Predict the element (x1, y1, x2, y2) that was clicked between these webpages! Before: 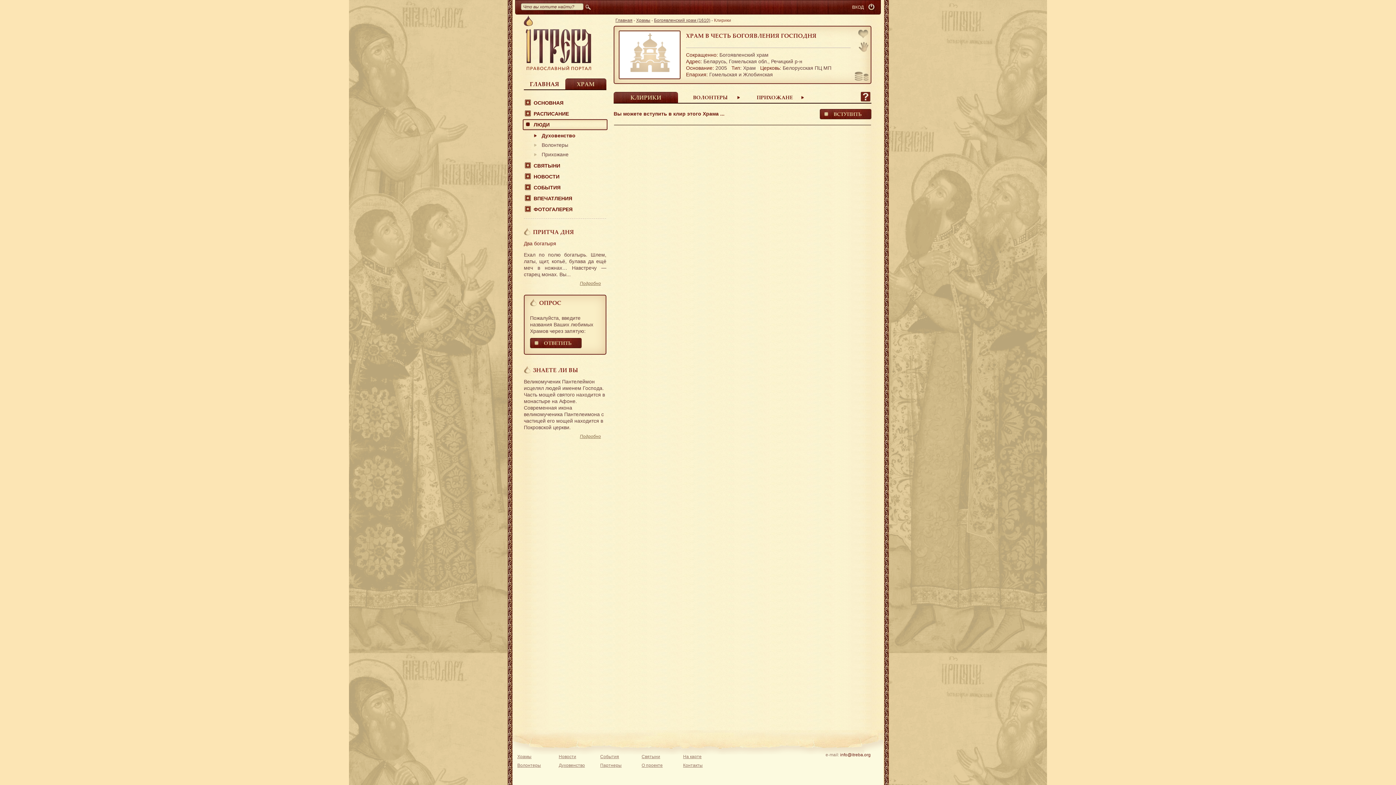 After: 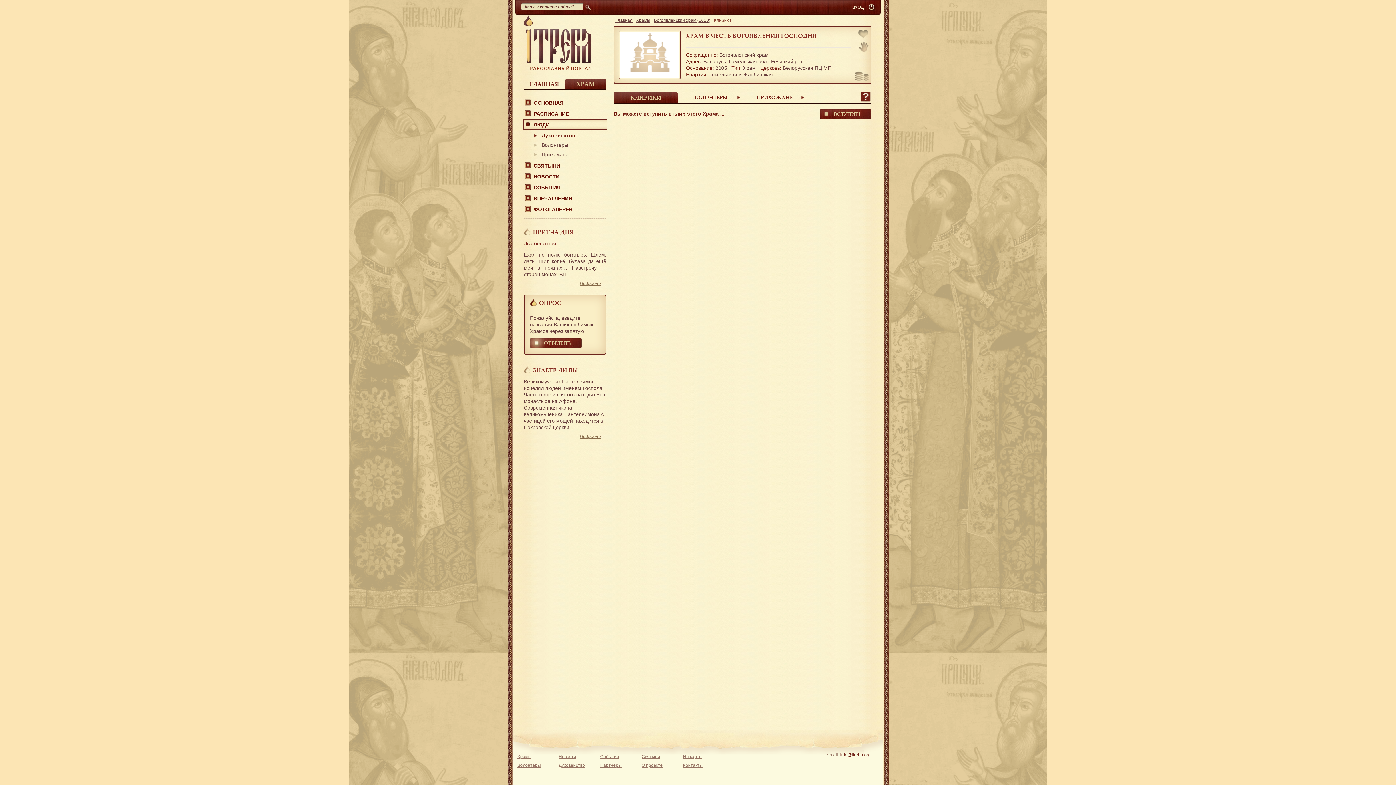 Action: bbox: (530, 338, 581, 348) label: ОТВЕТИТЬ